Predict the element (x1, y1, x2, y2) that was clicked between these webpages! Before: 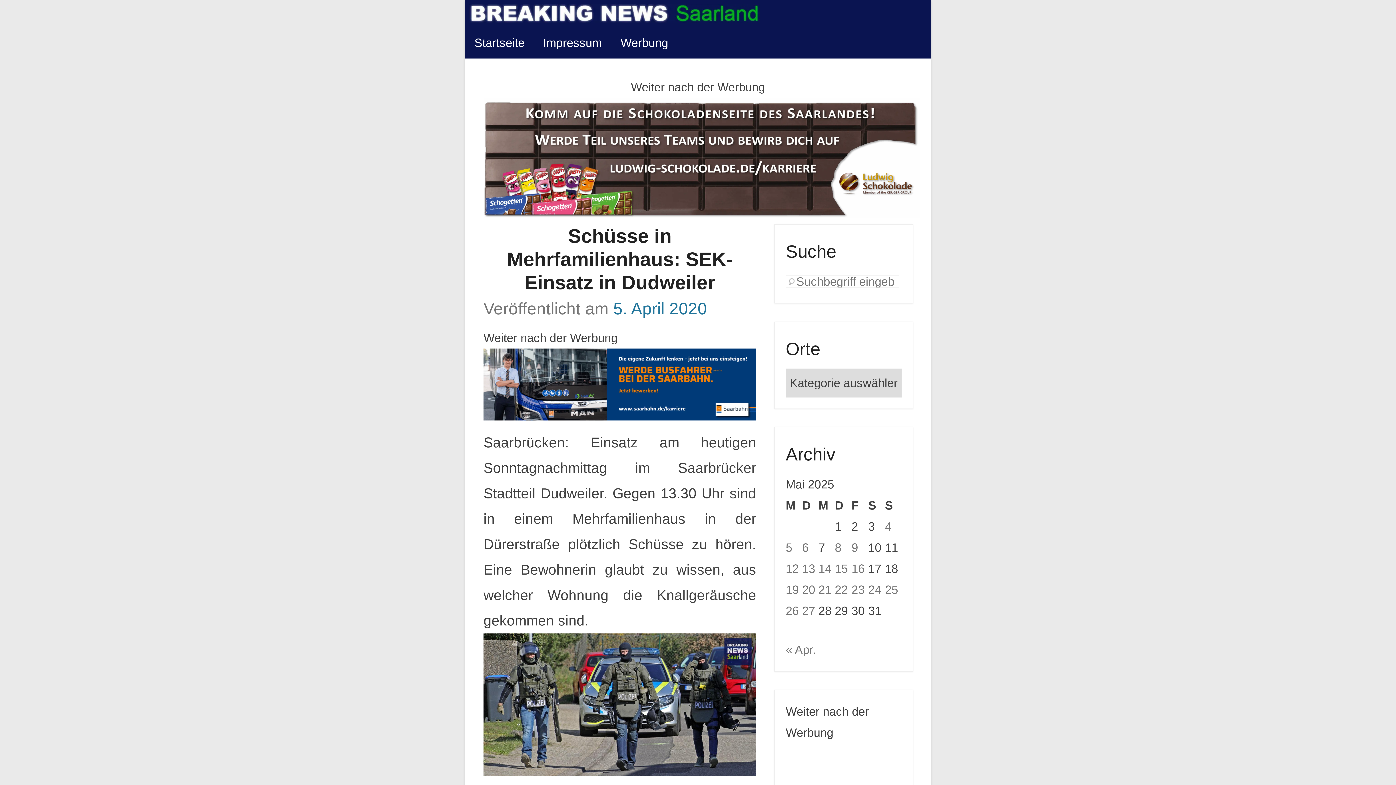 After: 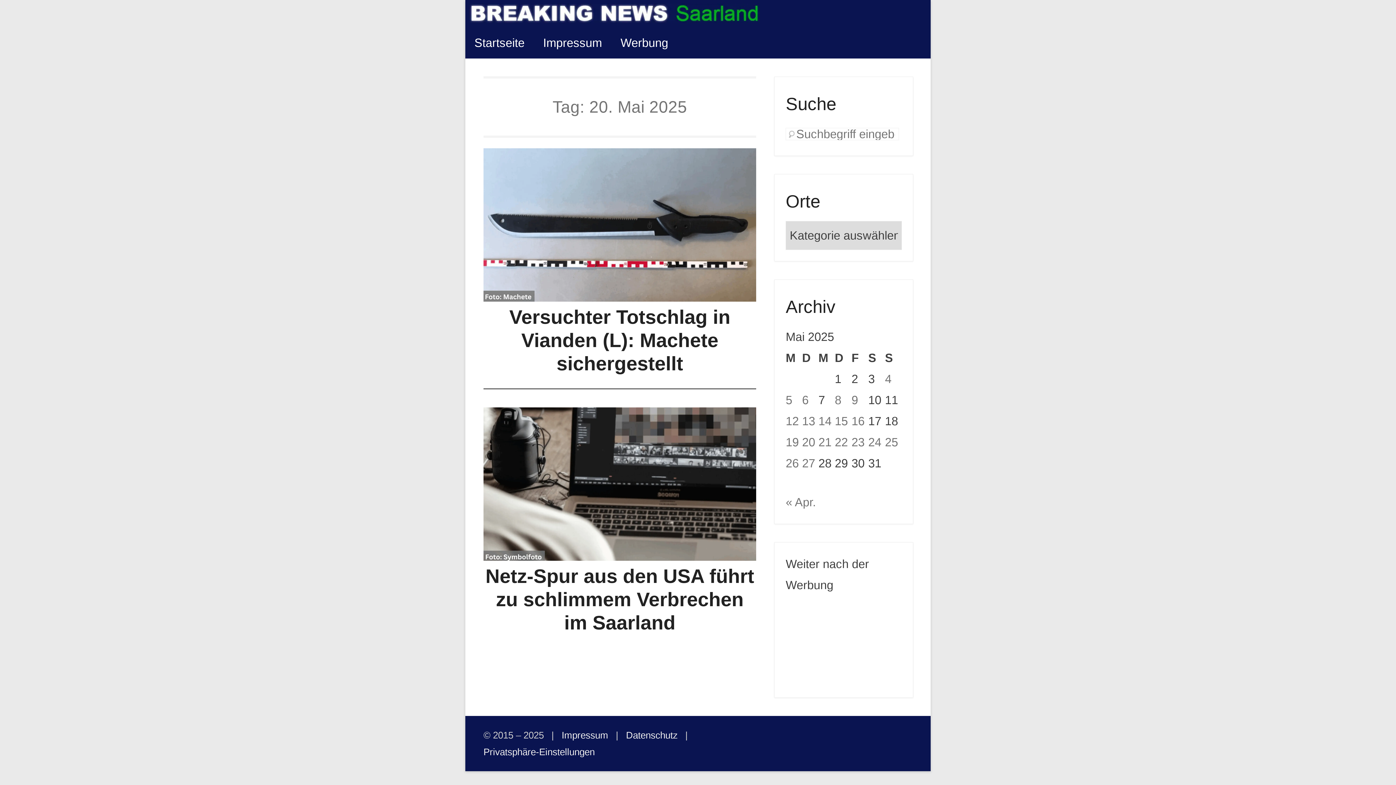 Action: label: Beiträge veröffentlicht am 20. May 2025 bbox: (802, 583, 815, 596)